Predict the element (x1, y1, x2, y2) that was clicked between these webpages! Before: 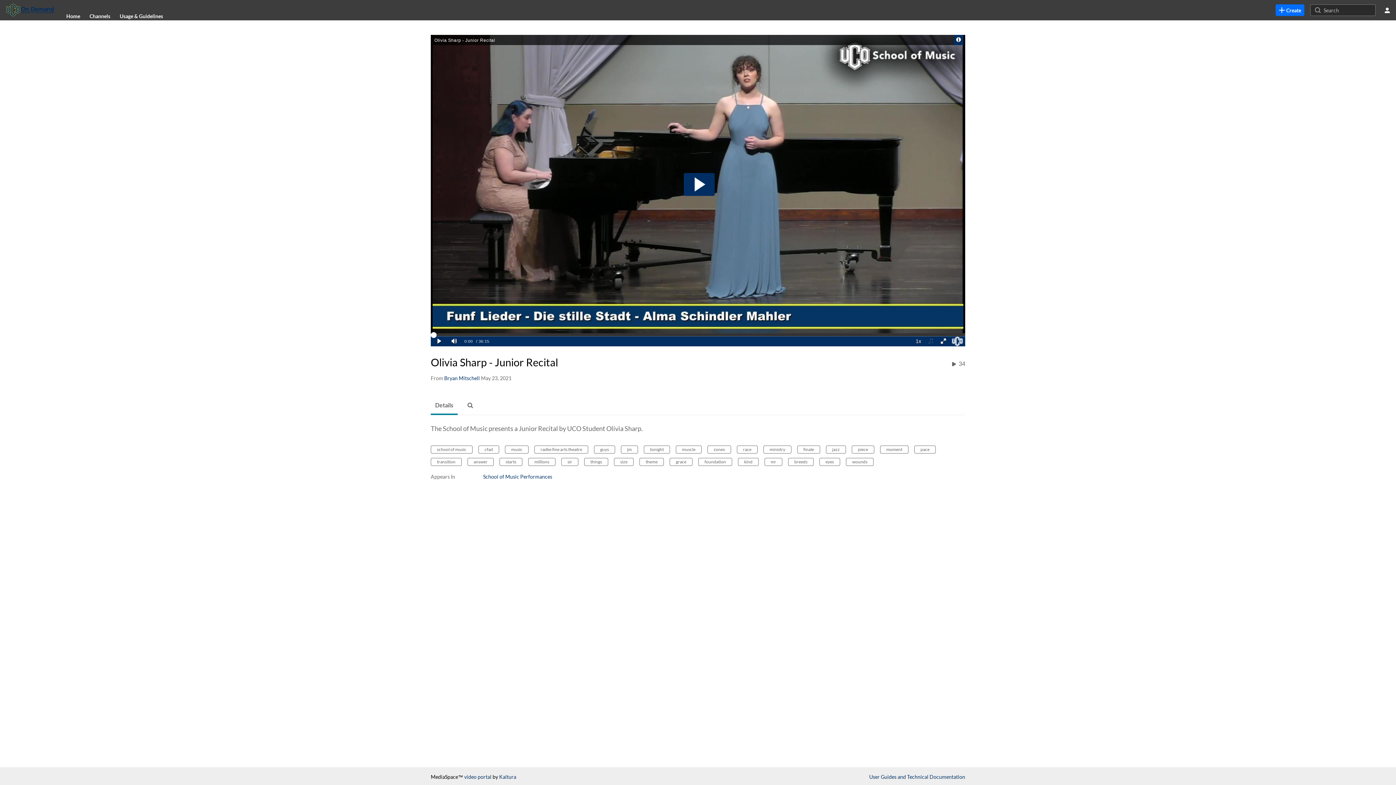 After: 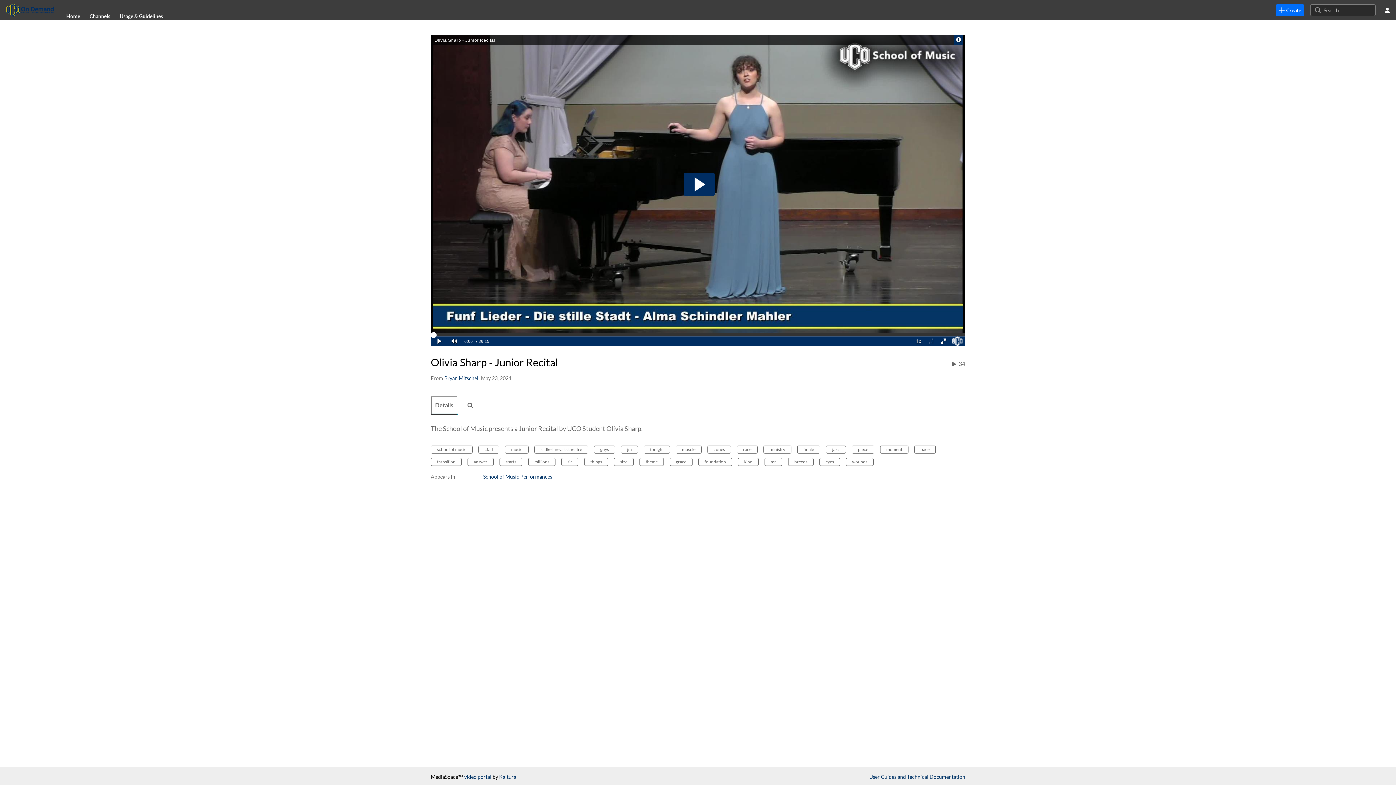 Action: label: Details bbox: (430, 396, 457, 415)